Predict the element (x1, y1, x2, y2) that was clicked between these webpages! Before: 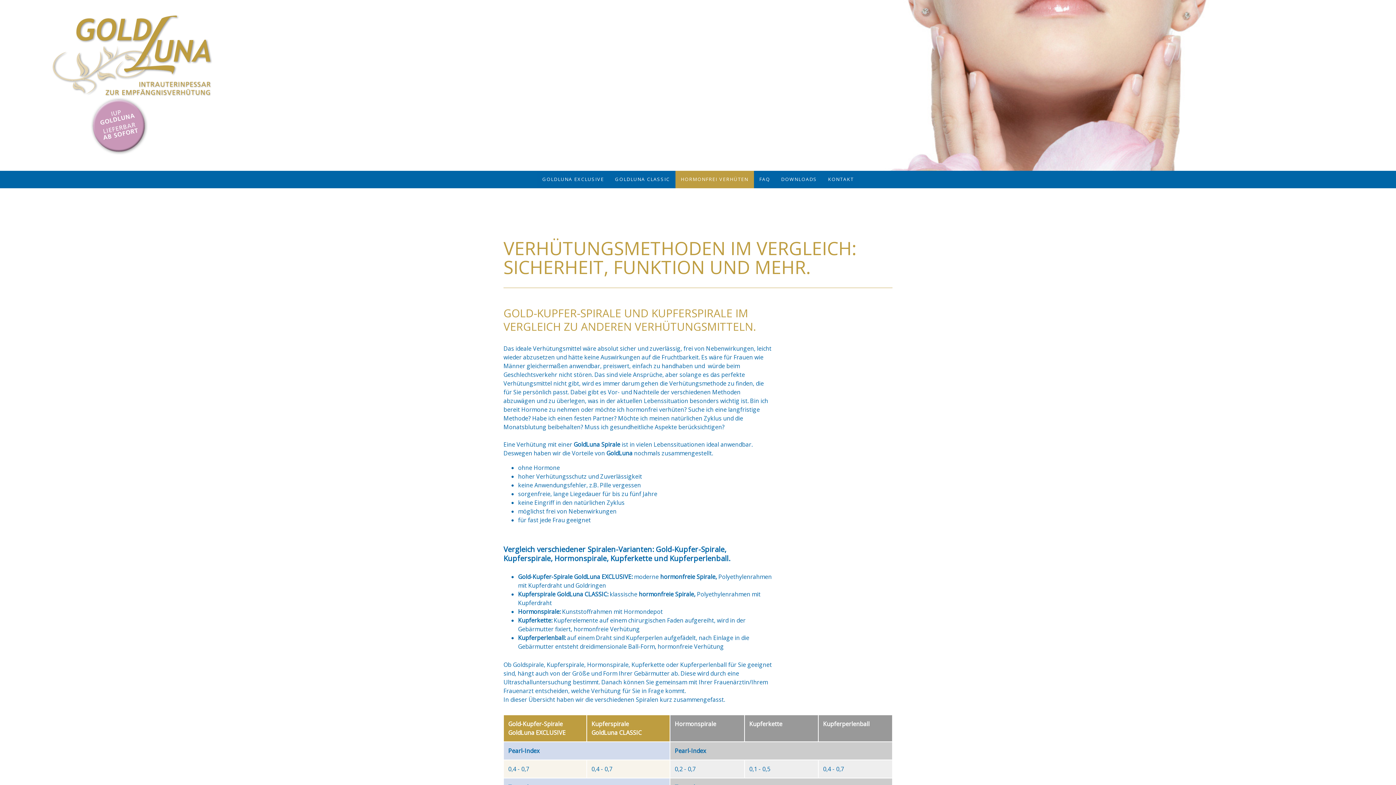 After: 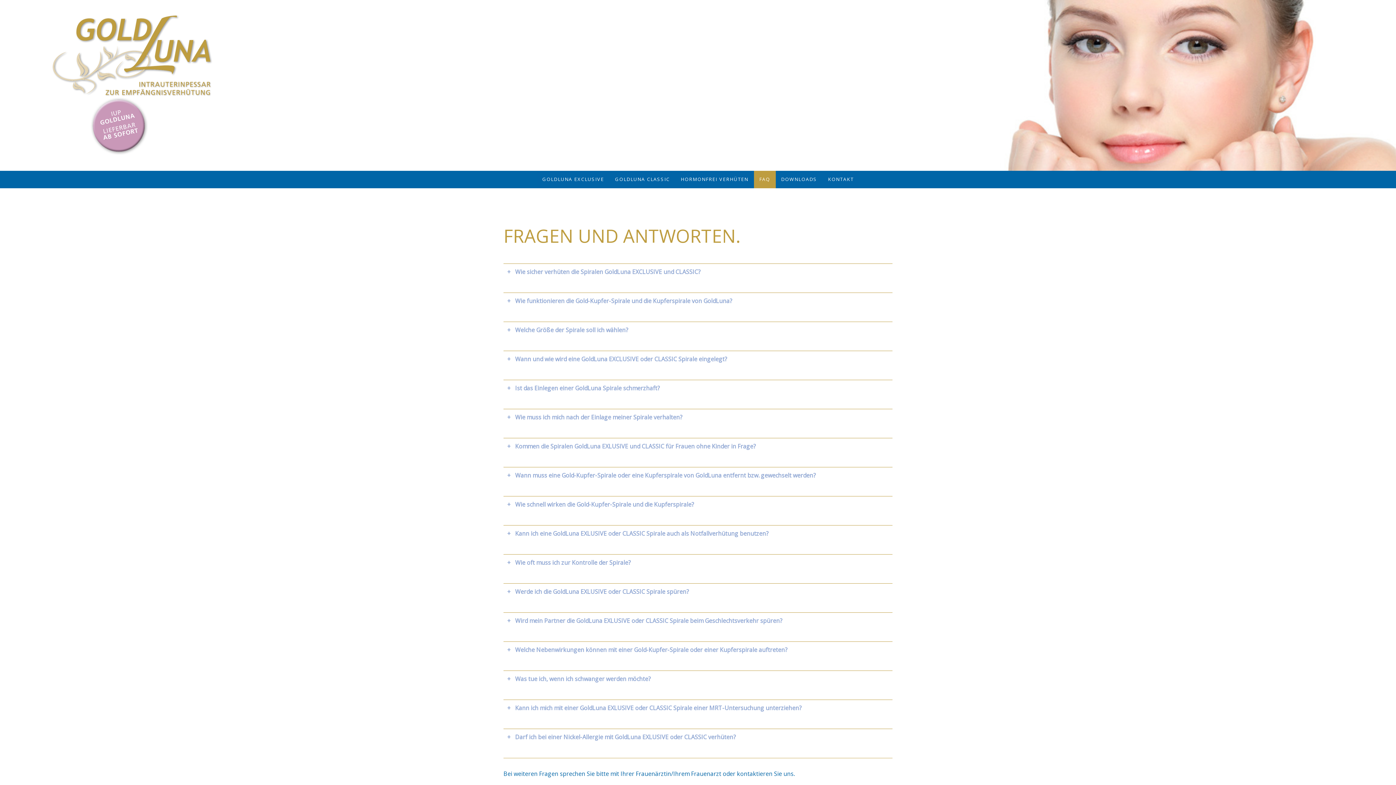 Action: label: FAQ bbox: (754, 170, 775, 188)